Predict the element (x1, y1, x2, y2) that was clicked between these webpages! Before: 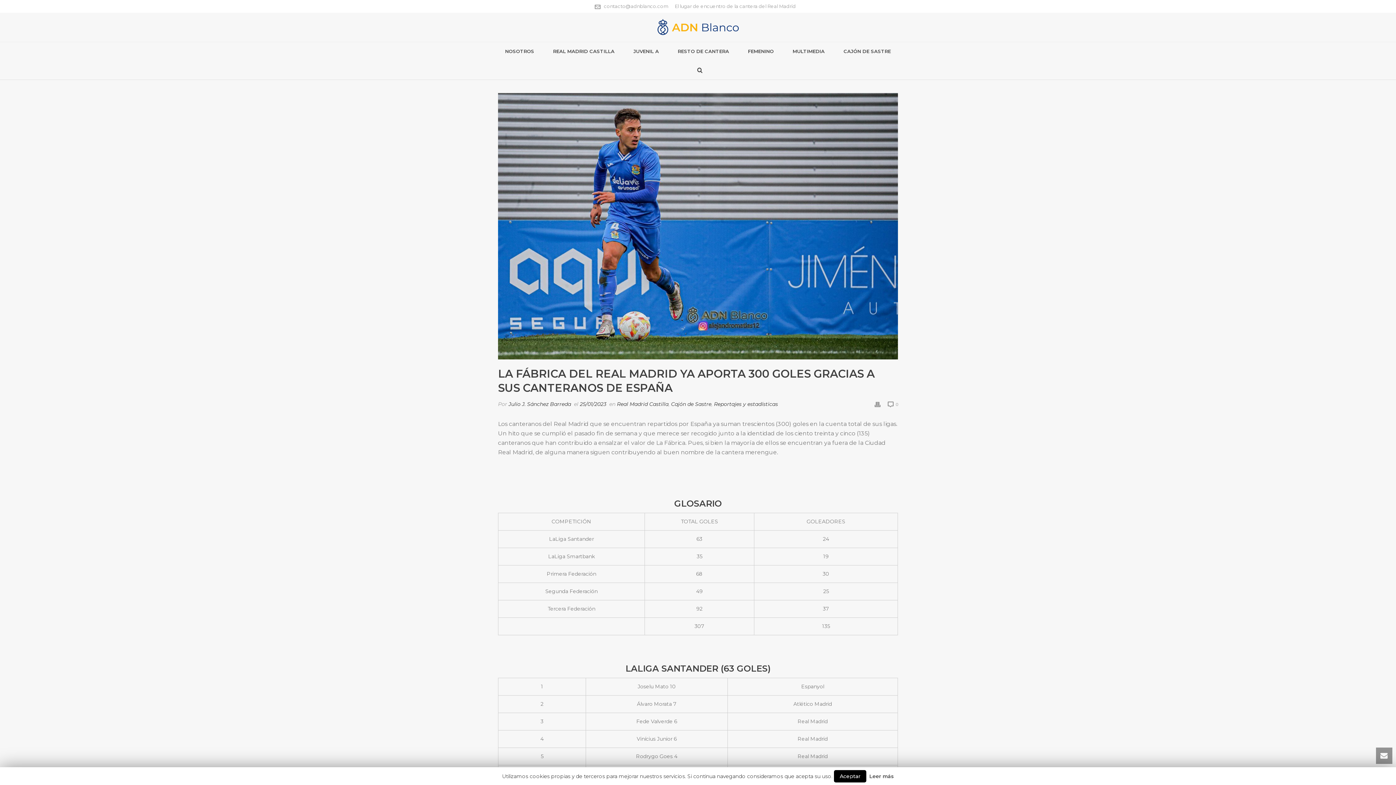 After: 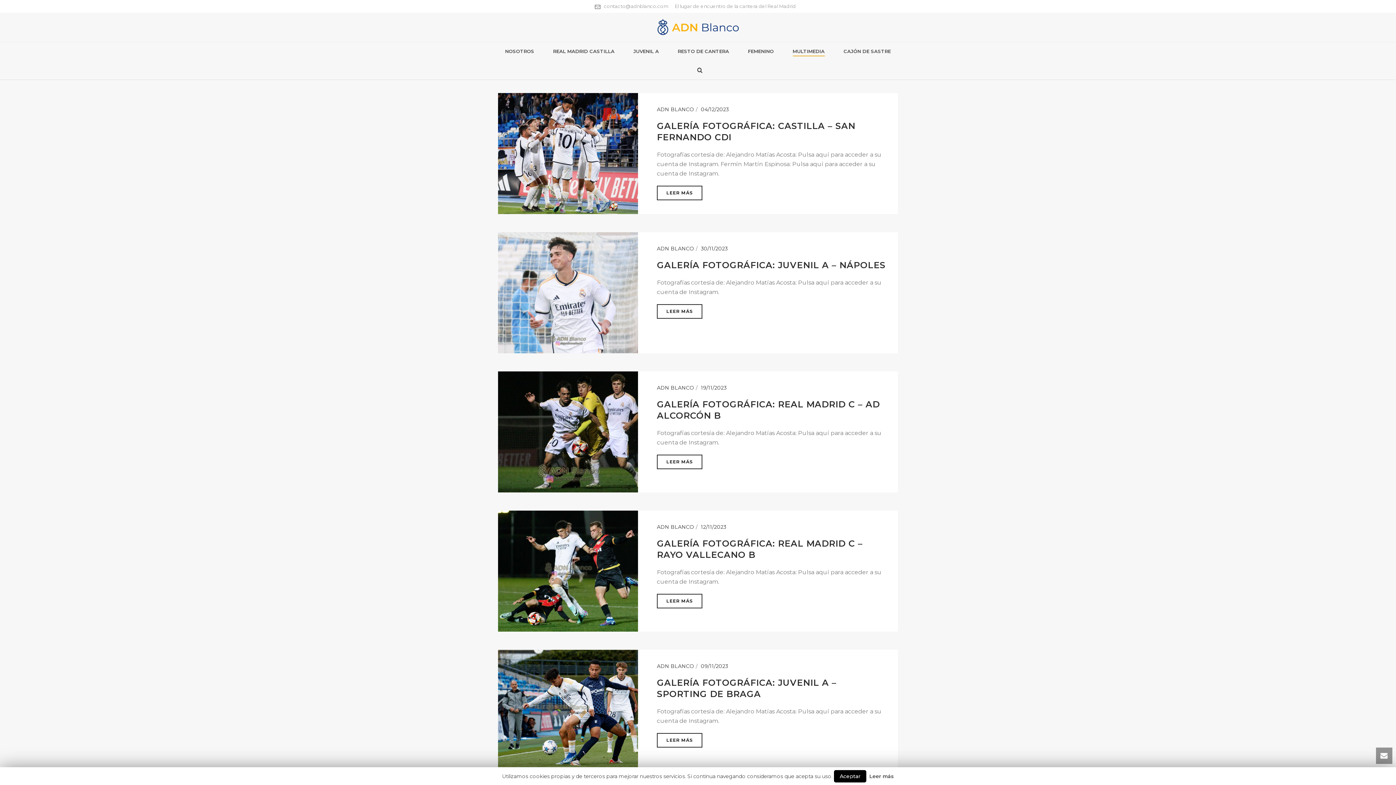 Action: label: MULTIMEDIA bbox: (783, 42, 834, 61)